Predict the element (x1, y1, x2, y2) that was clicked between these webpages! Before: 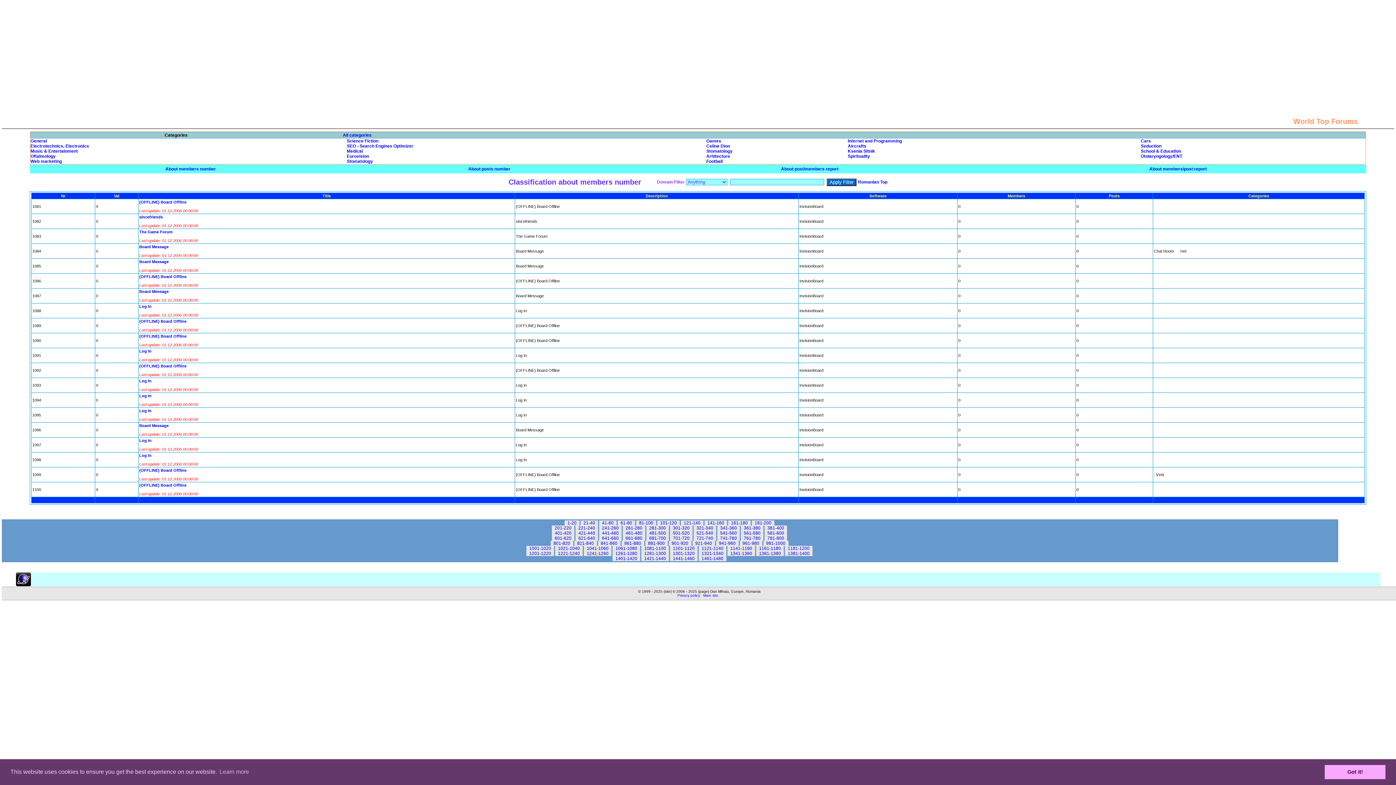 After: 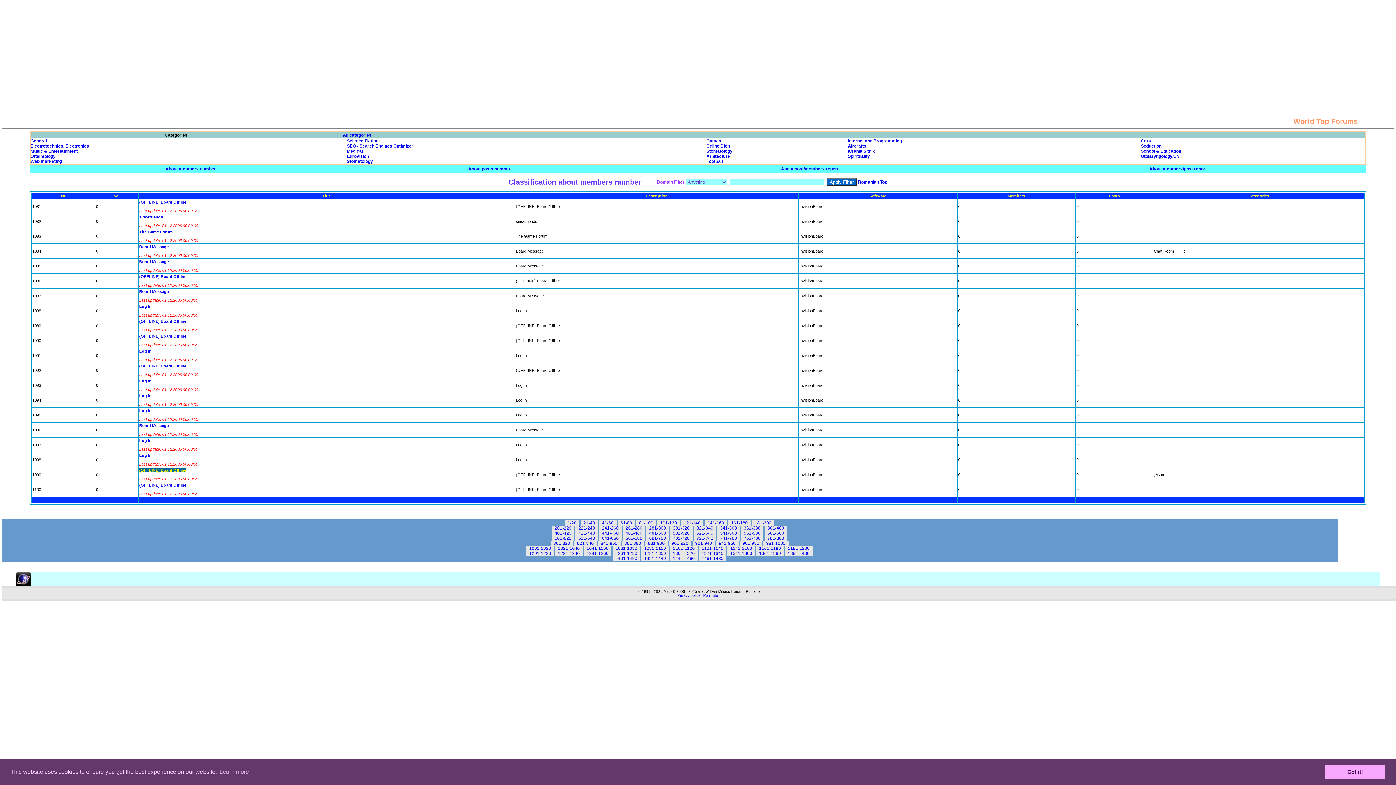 Action: label: (OFFLINE) Board Offline bbox: (139, 468, 186, 472)